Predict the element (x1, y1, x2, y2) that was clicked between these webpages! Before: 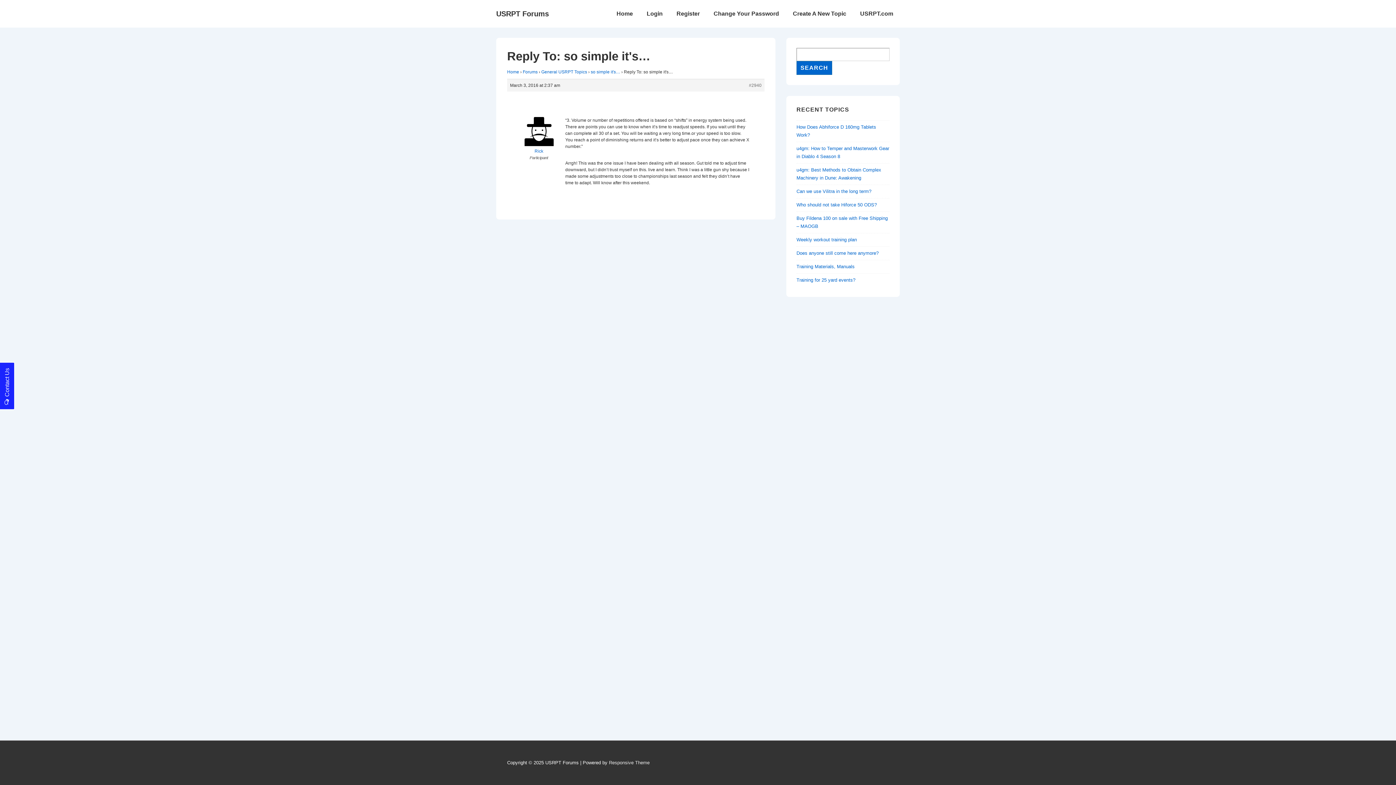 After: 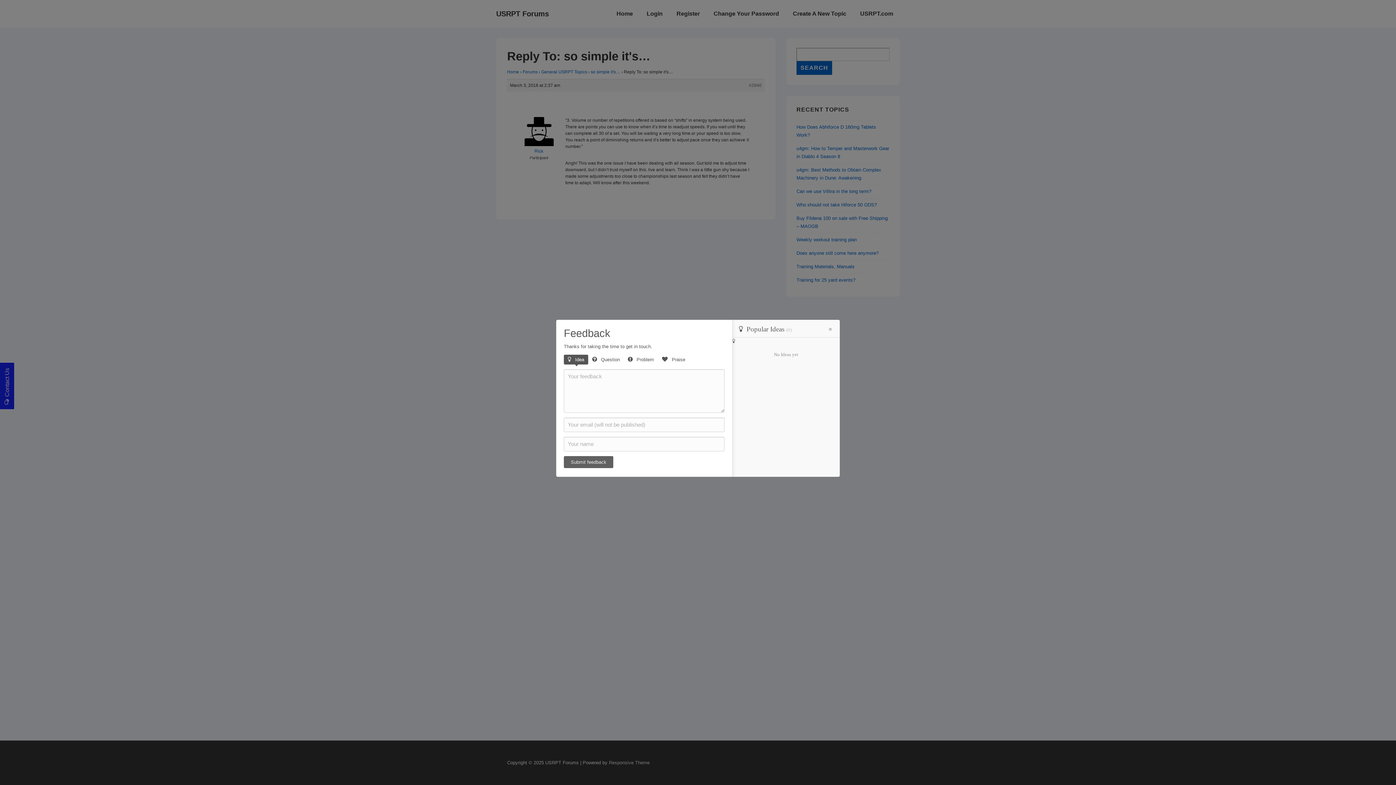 Action: label: Contact Us bbox: (-2, 361, 14, 410)